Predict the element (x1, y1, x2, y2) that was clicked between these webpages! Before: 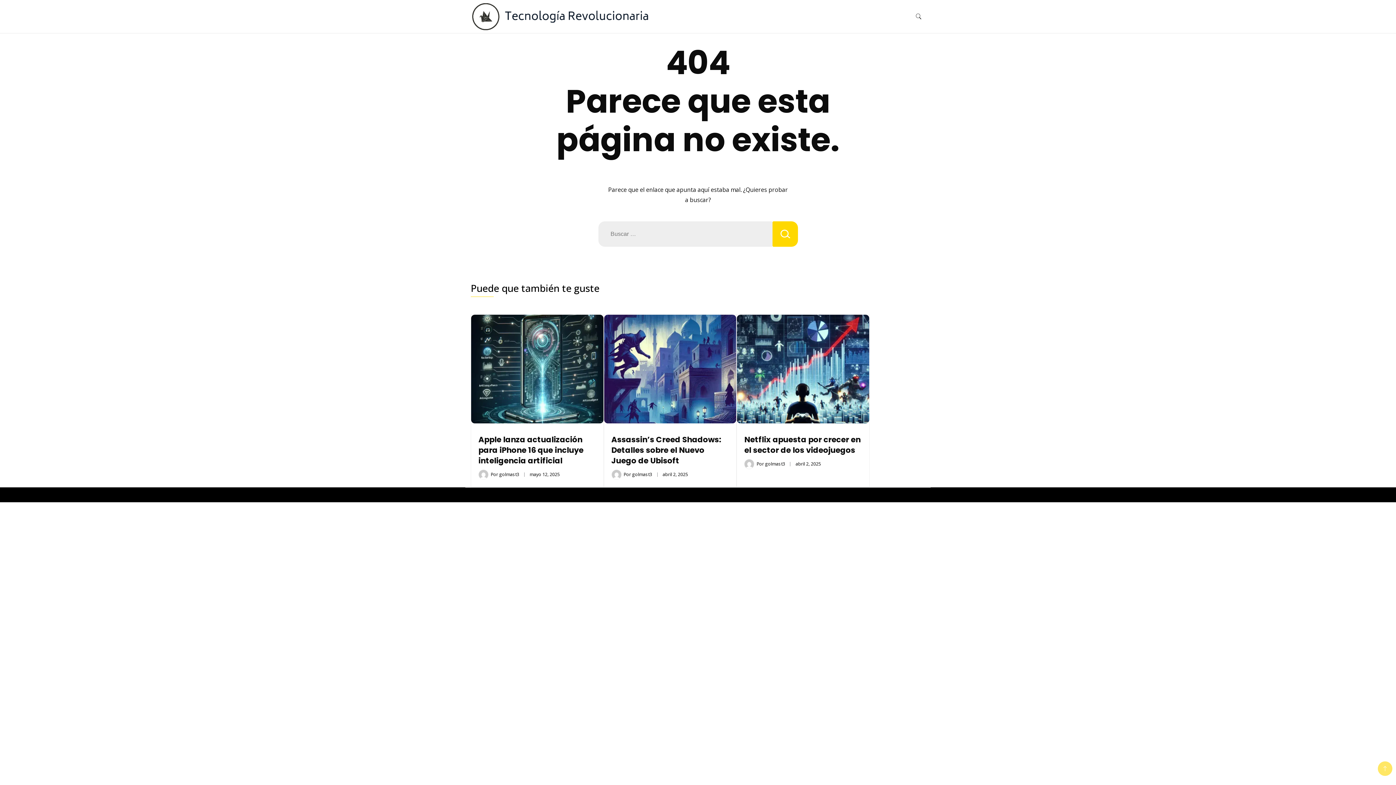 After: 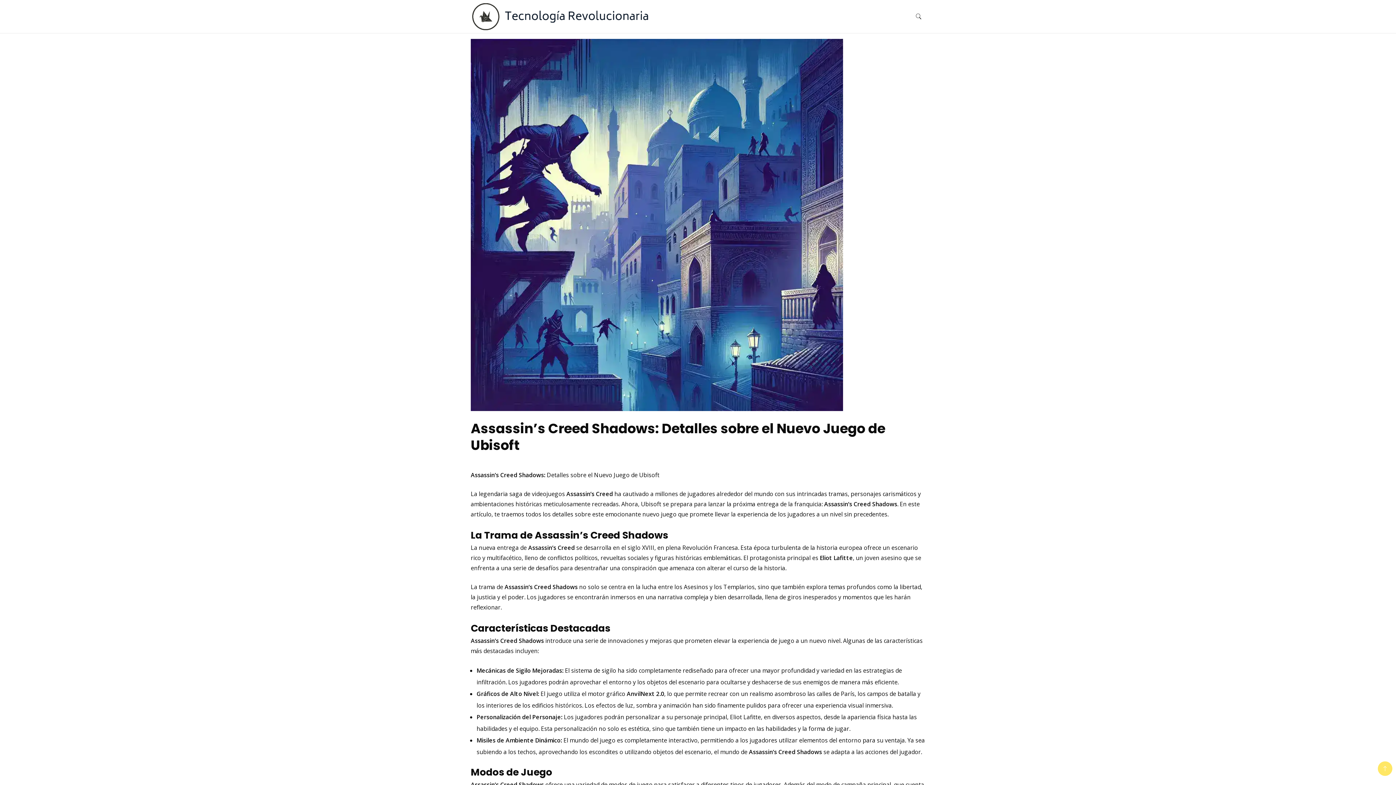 Action: bbox: (611, 434, 721, 466) label: Assassin’s Creed Shadows: Detalles sobre el Nuevo Juego de Ubisoft